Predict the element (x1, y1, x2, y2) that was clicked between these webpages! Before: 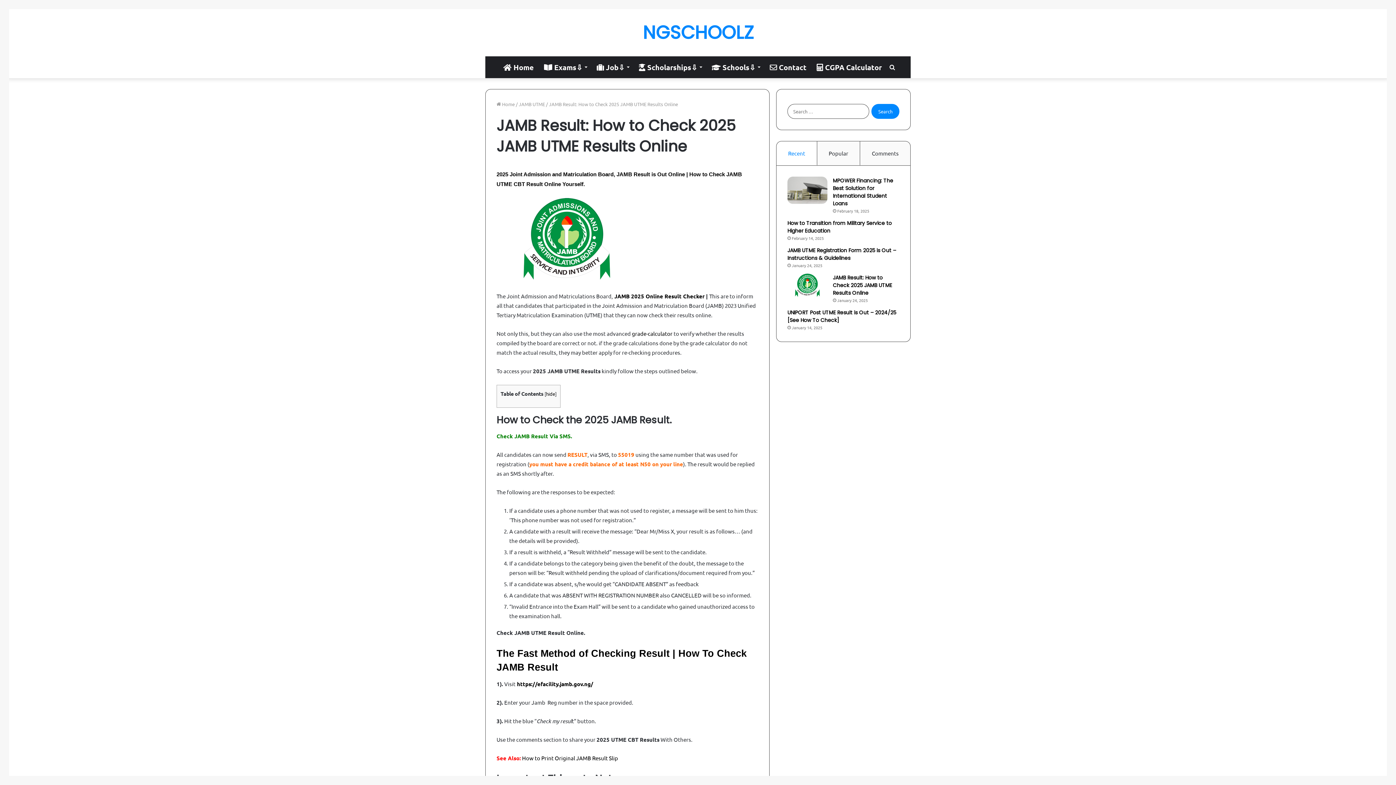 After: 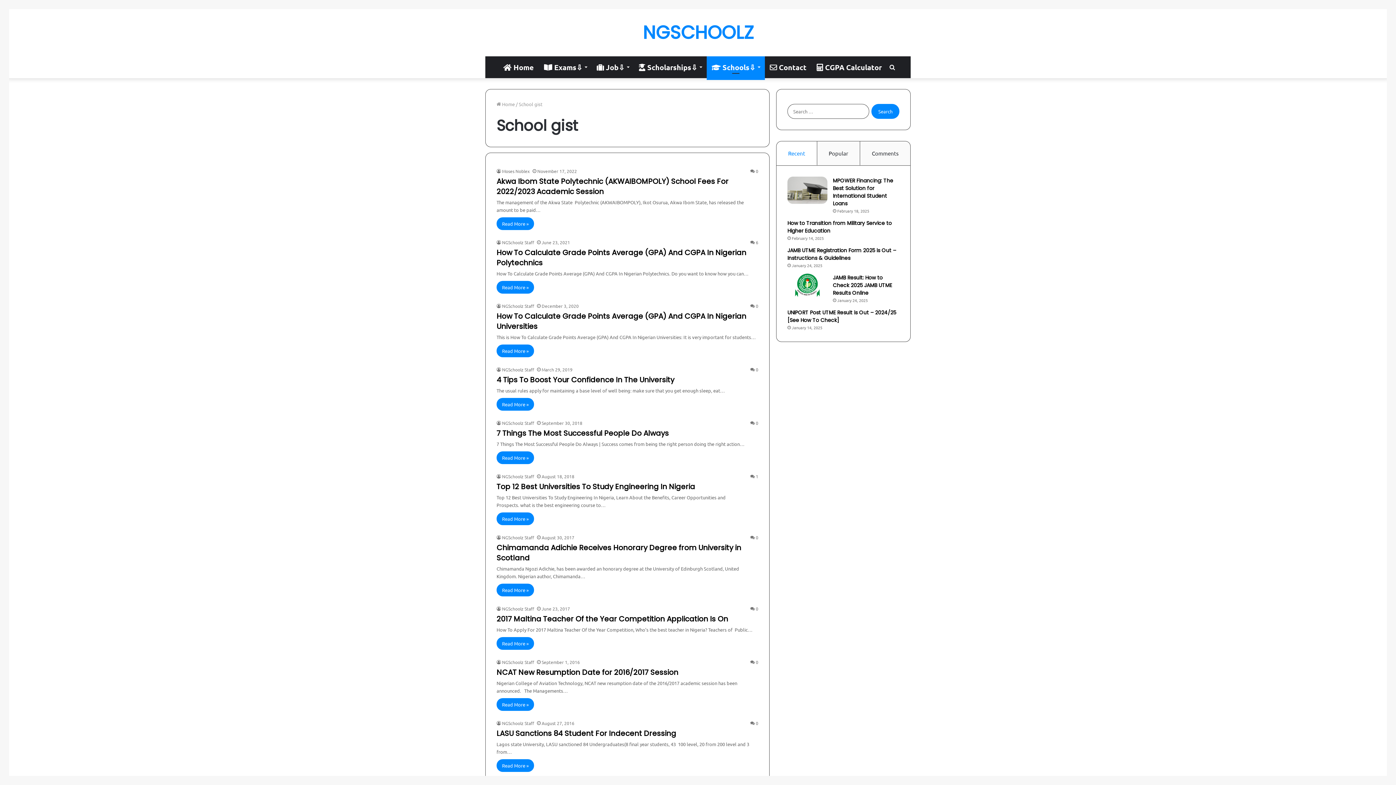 Action: label:  Schools⇩ bbox: (706, 56, 764, 78)